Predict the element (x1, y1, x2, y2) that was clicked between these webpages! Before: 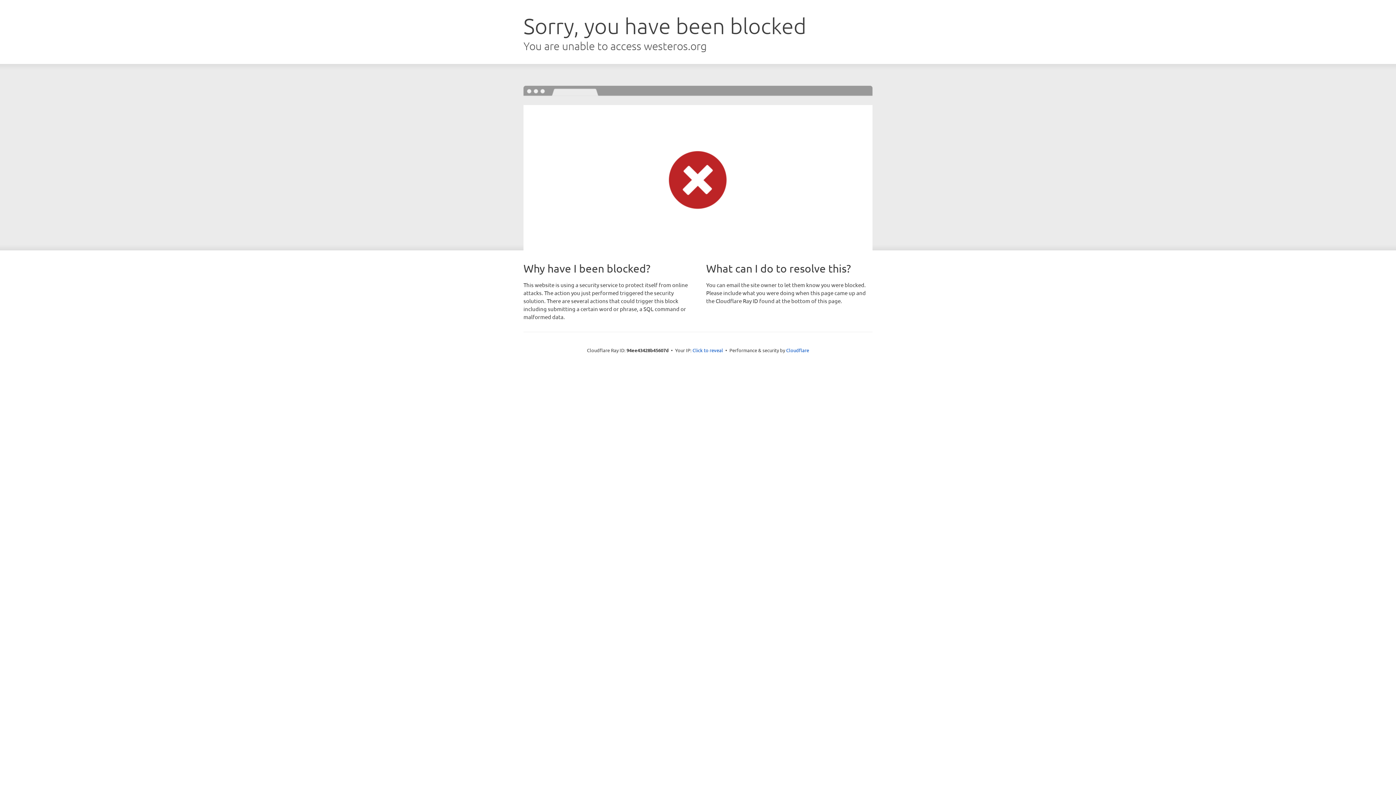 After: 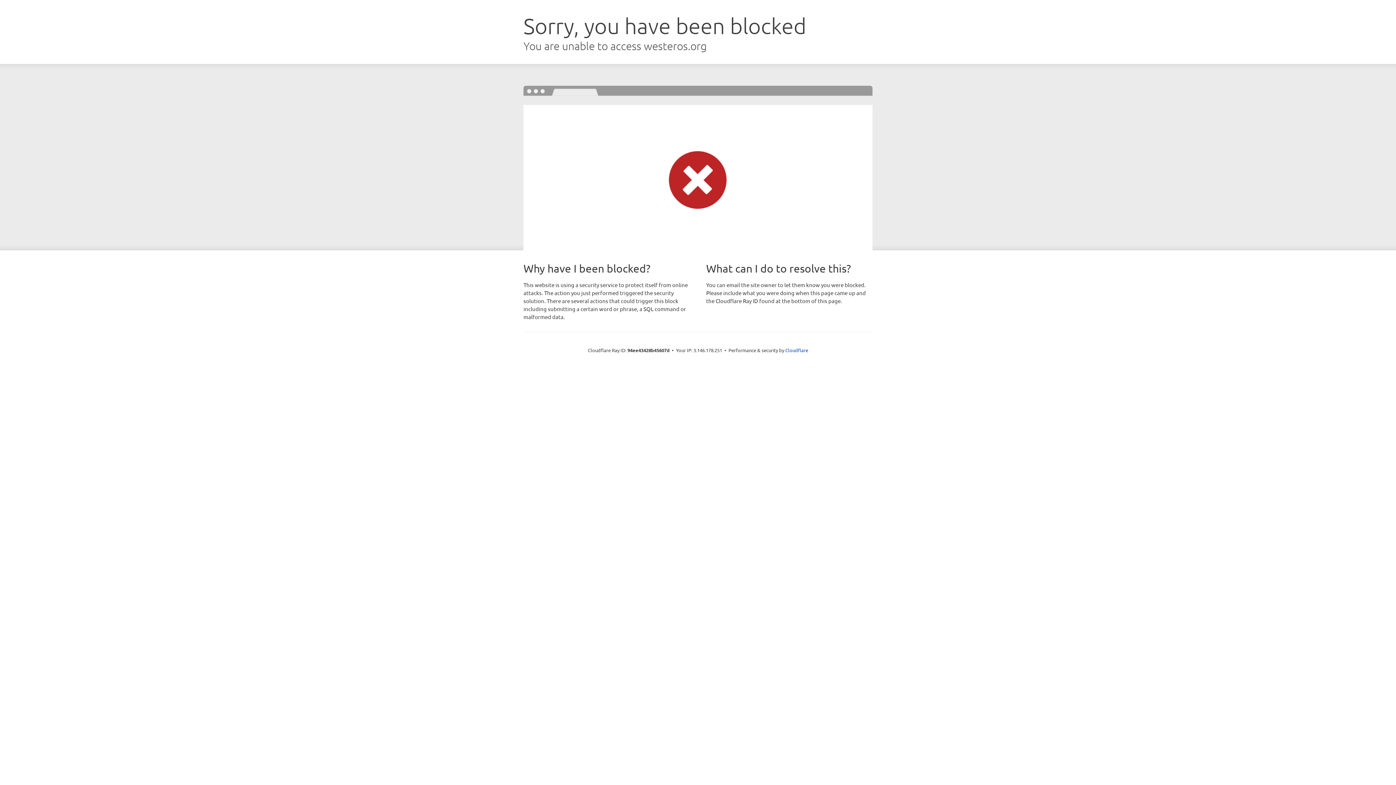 Action: label: Click to reveal bbox: (692, 346, 723, 353)